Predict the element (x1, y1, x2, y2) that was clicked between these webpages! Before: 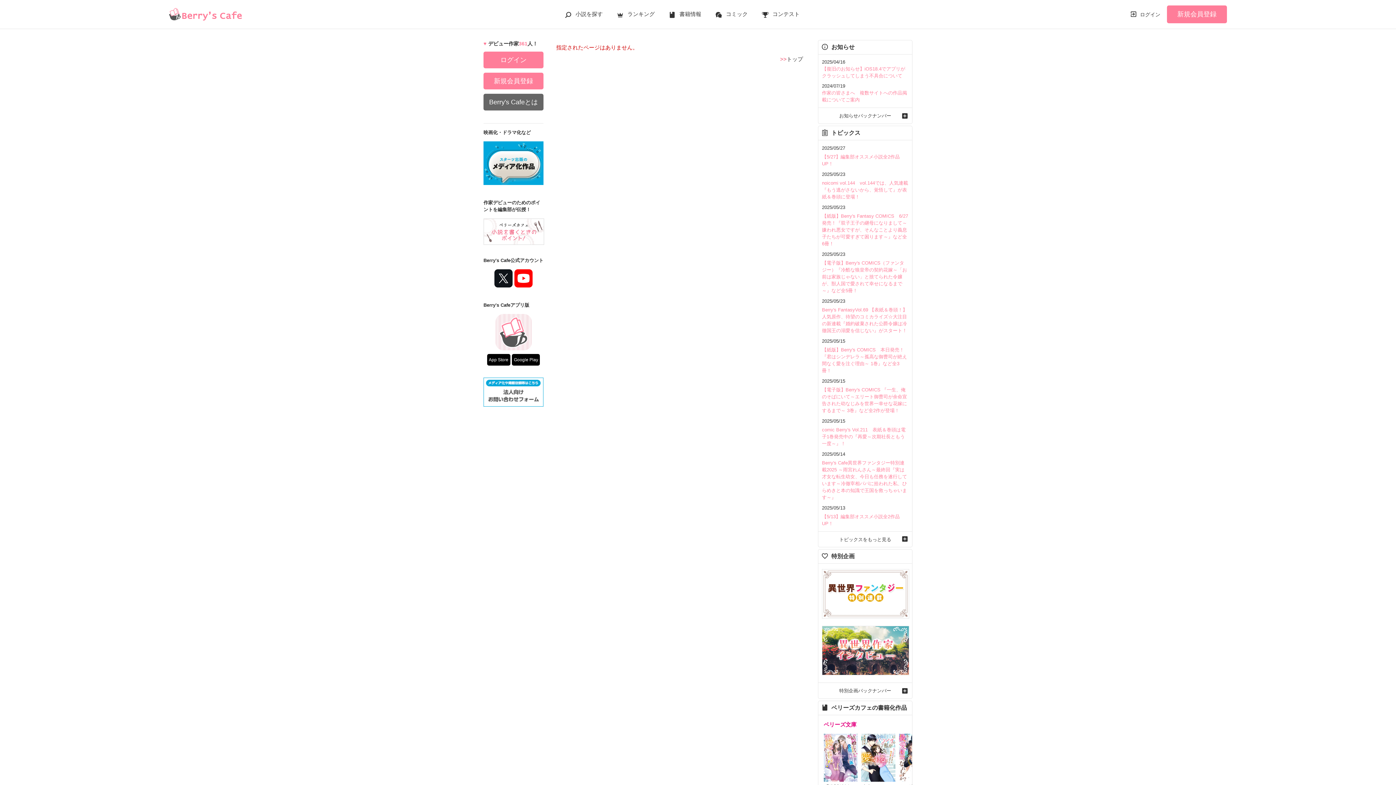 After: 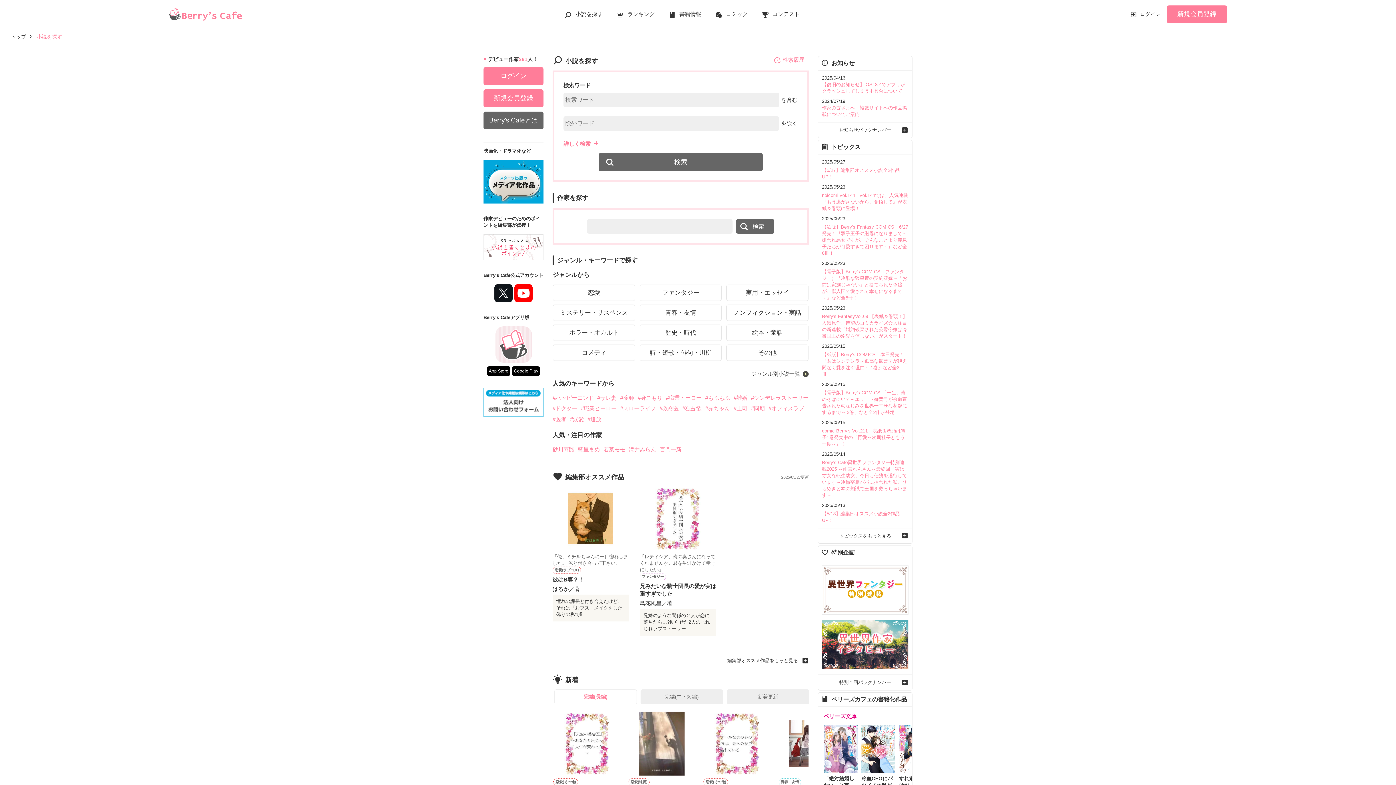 Action: bbox: (564, 11, 602, 17) label: 小説を探す